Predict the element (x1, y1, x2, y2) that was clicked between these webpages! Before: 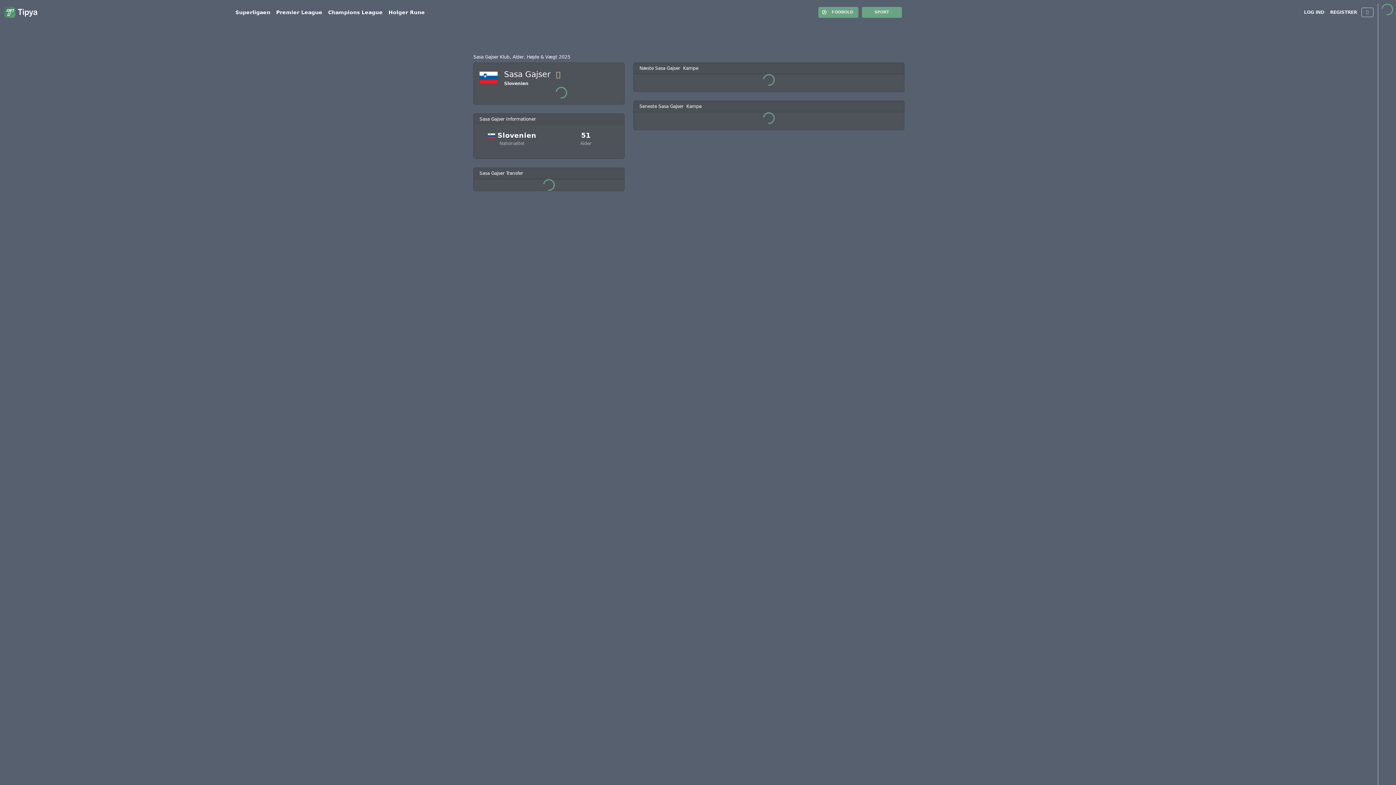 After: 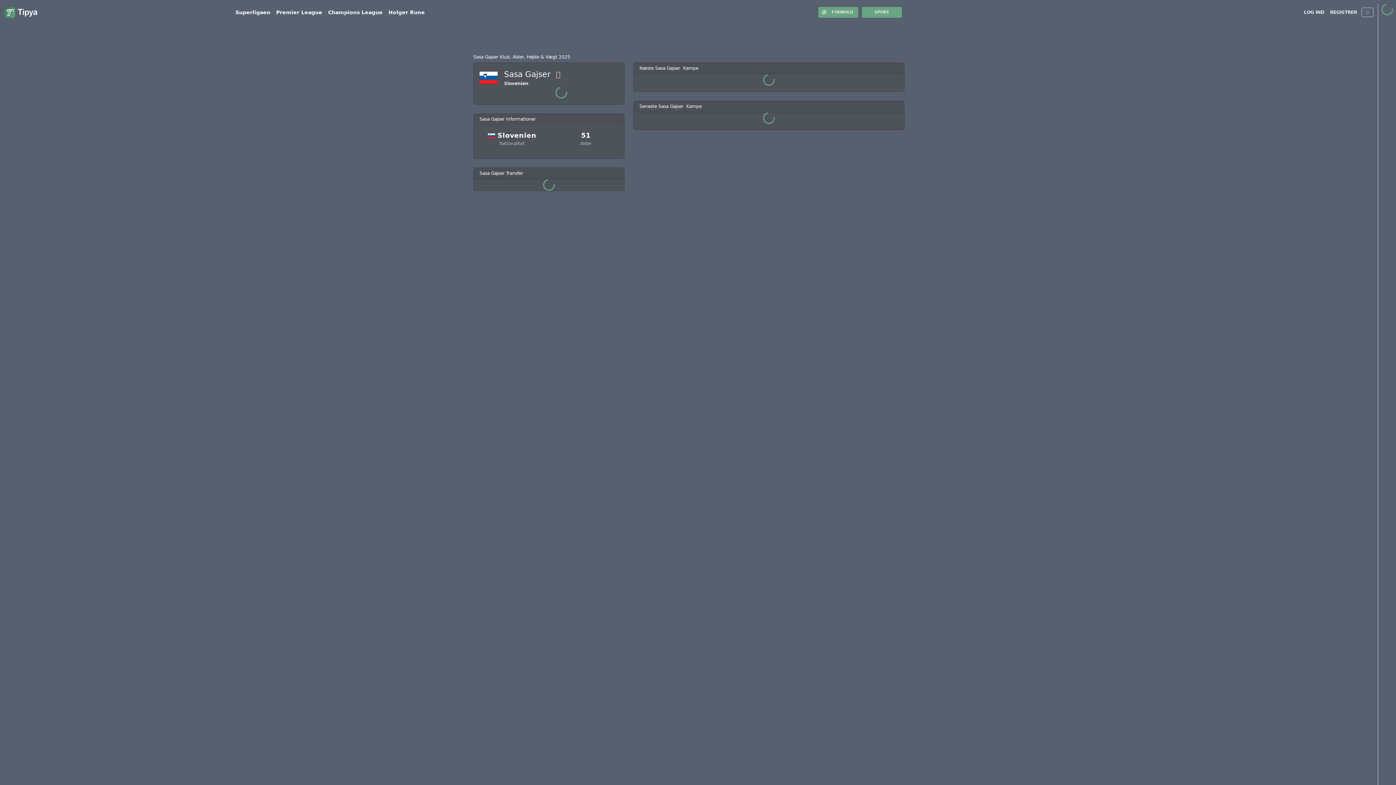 Action: bbox: (553, 69, 563, 78)